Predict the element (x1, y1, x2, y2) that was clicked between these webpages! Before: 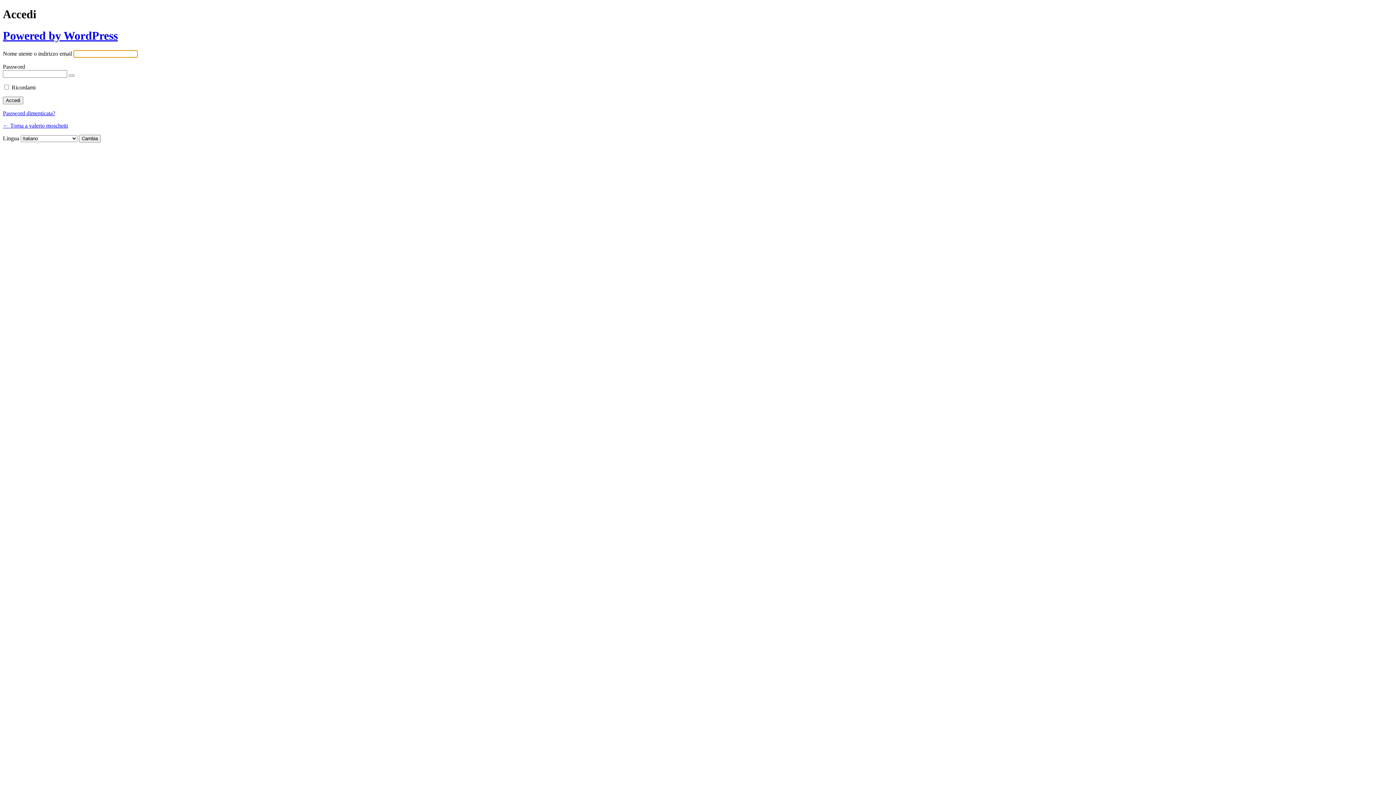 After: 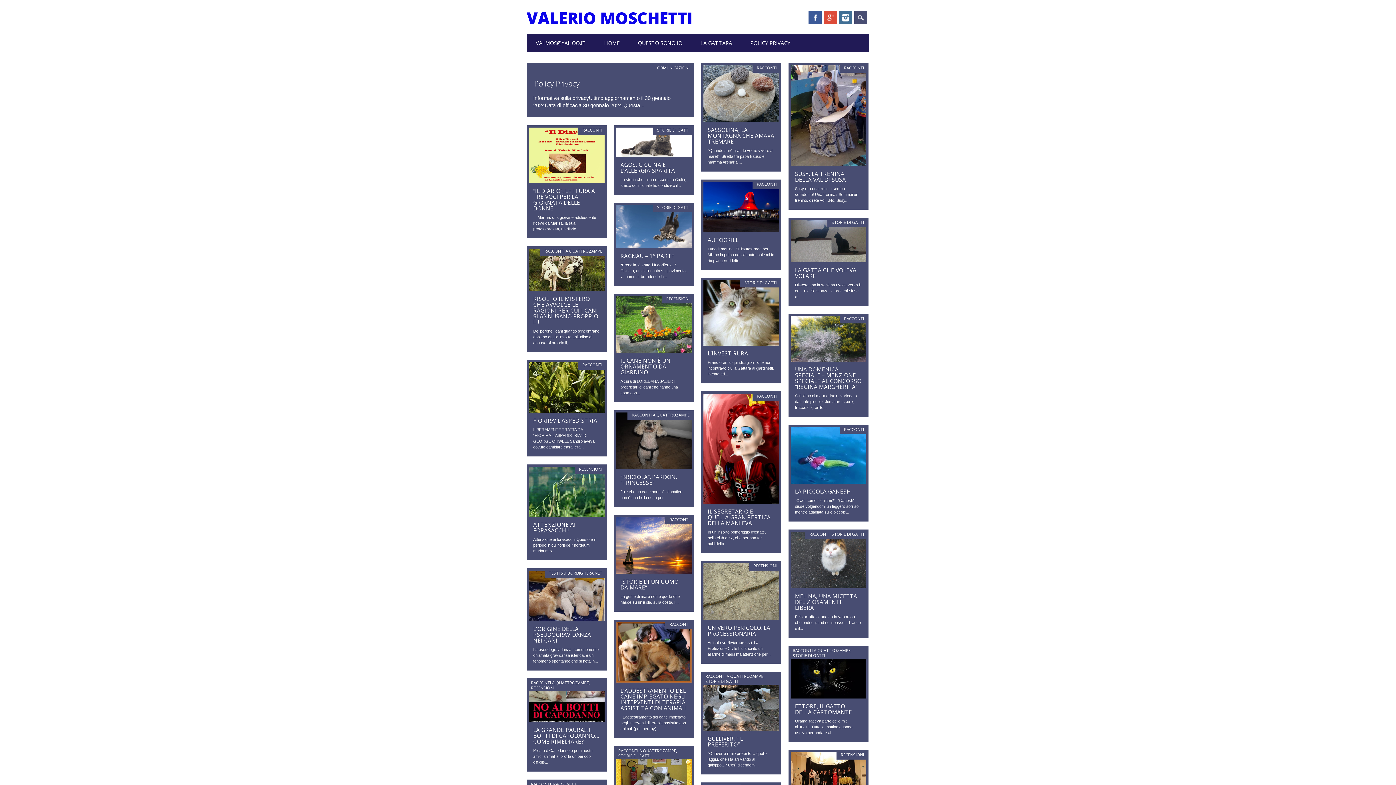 Action: bbox: (2, 122, 68, 128) label: ← Torna a valerio moschetti